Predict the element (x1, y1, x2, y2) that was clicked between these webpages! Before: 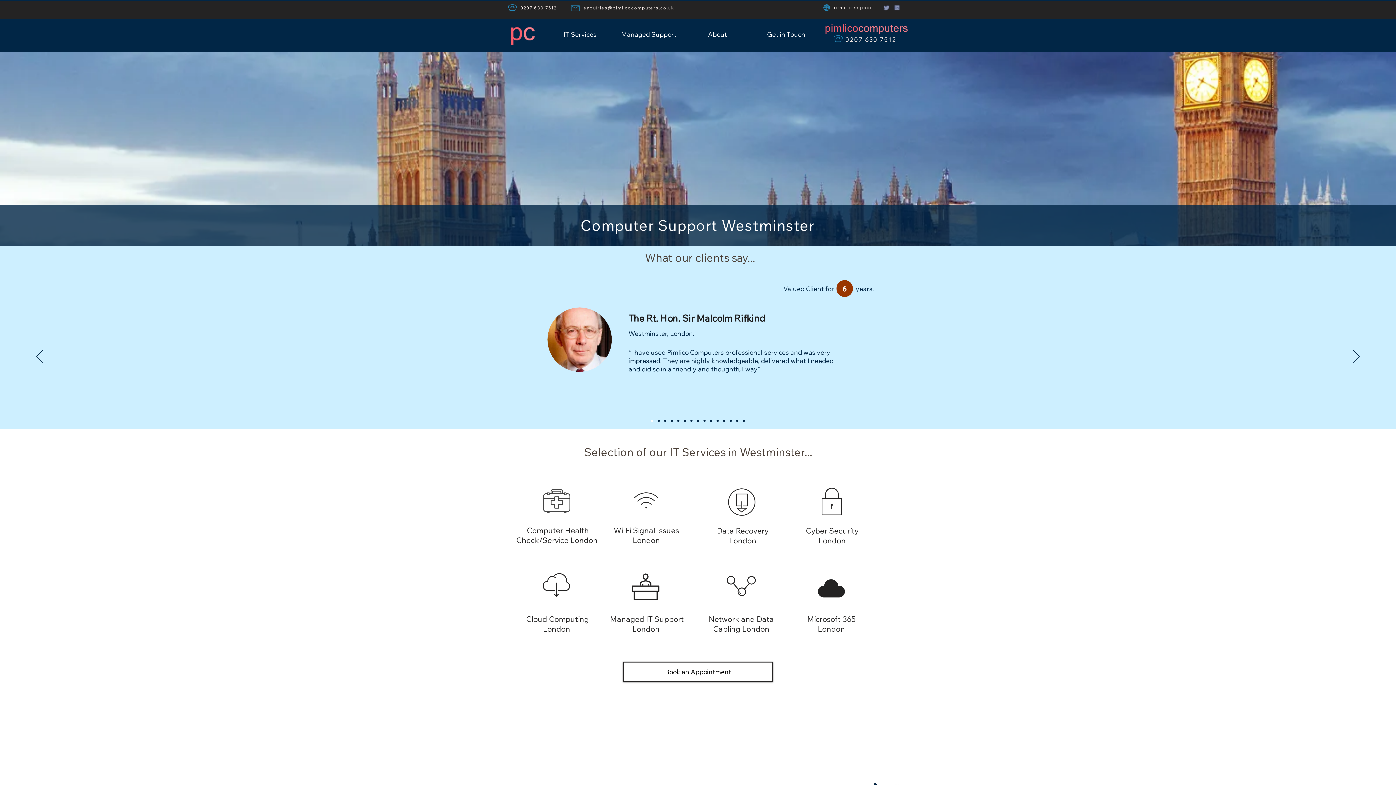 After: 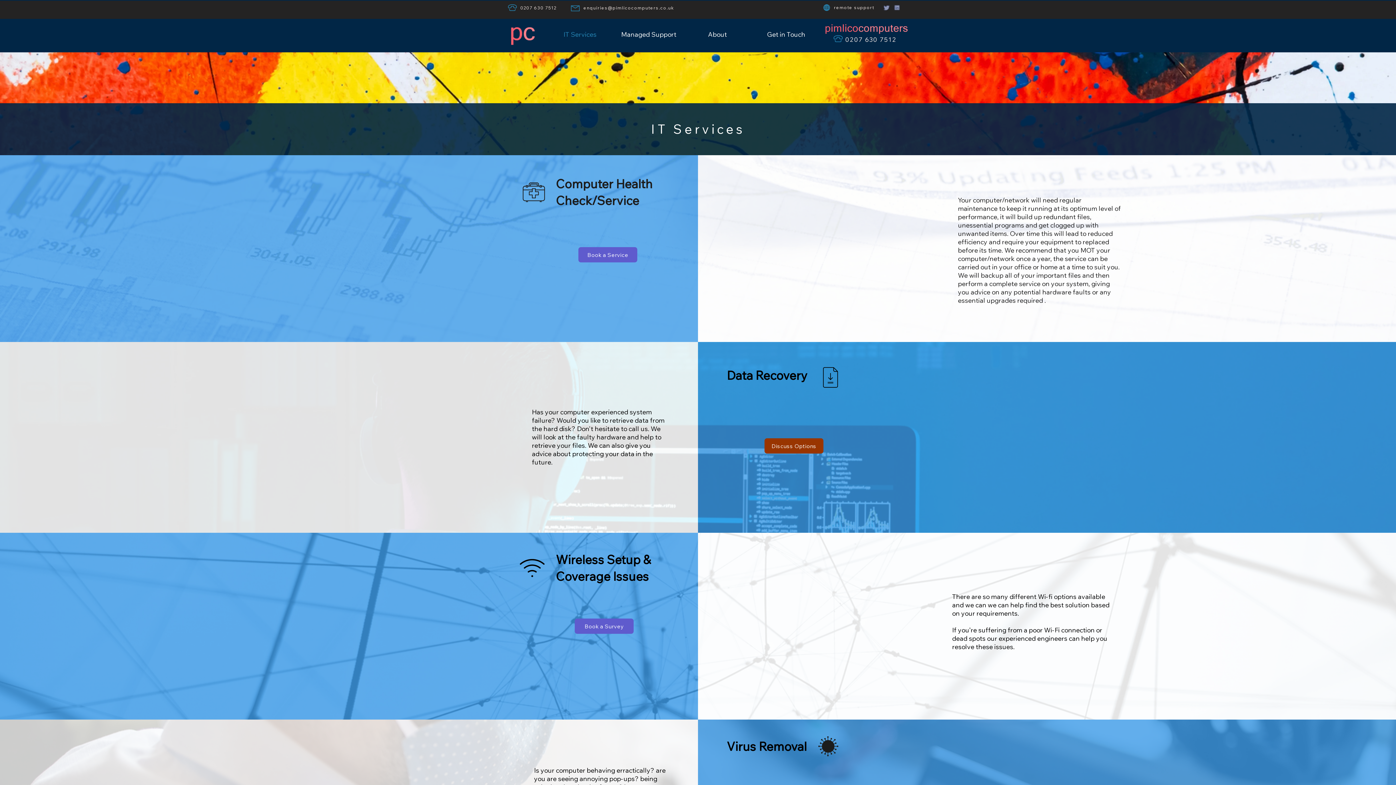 Action: label: IT Services bbox: (545, 28, 614, 40)